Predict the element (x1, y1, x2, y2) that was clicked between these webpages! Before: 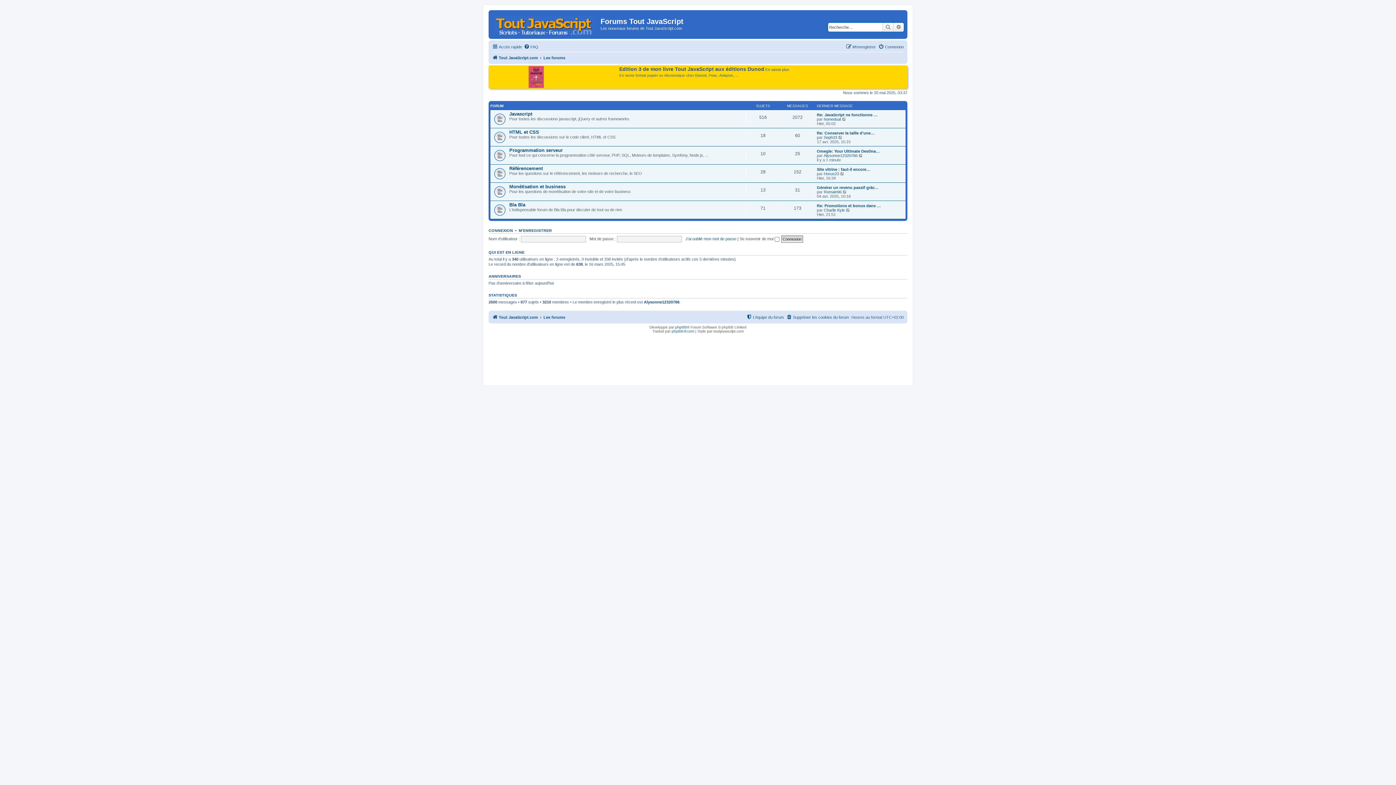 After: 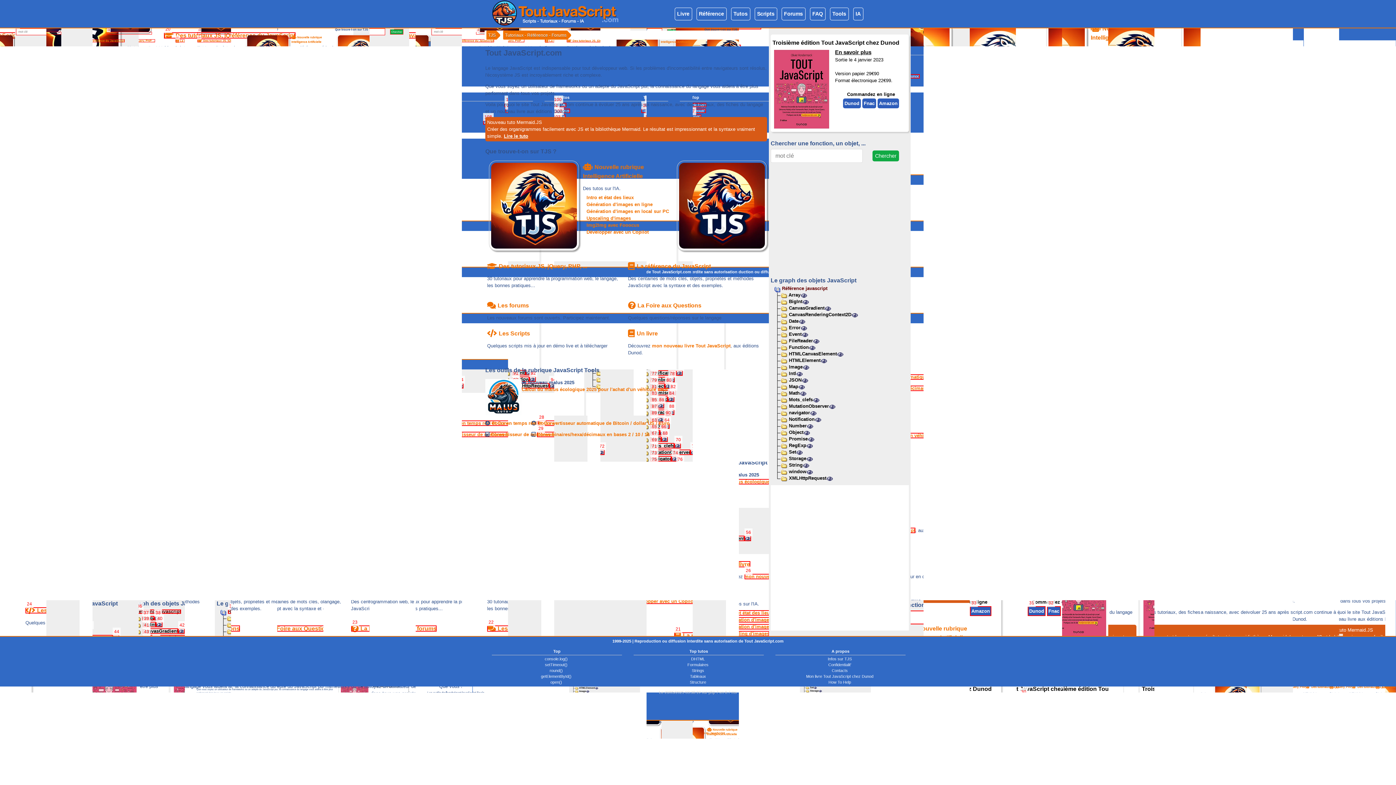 Action: label: Tout JavaScript.com bbox: (492, 312, 538, 321)